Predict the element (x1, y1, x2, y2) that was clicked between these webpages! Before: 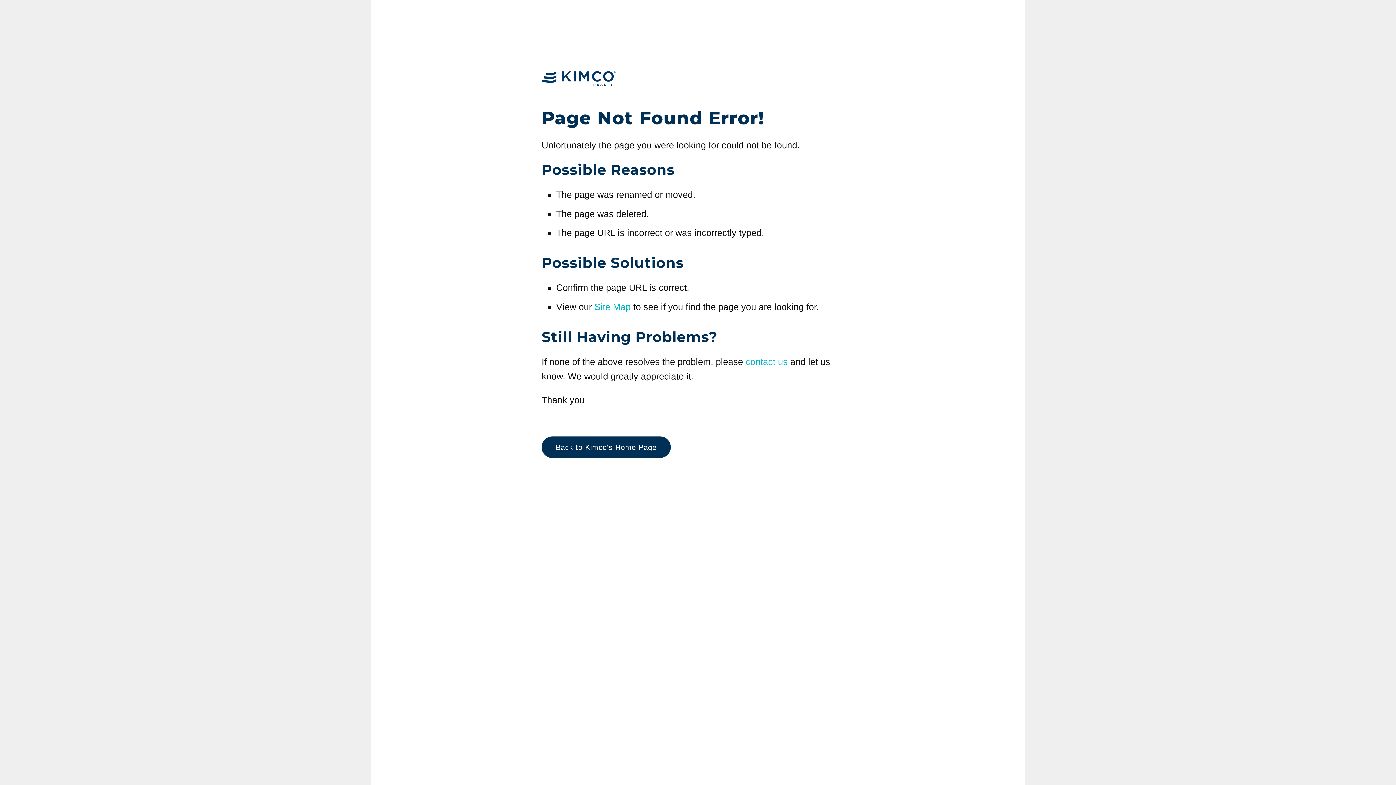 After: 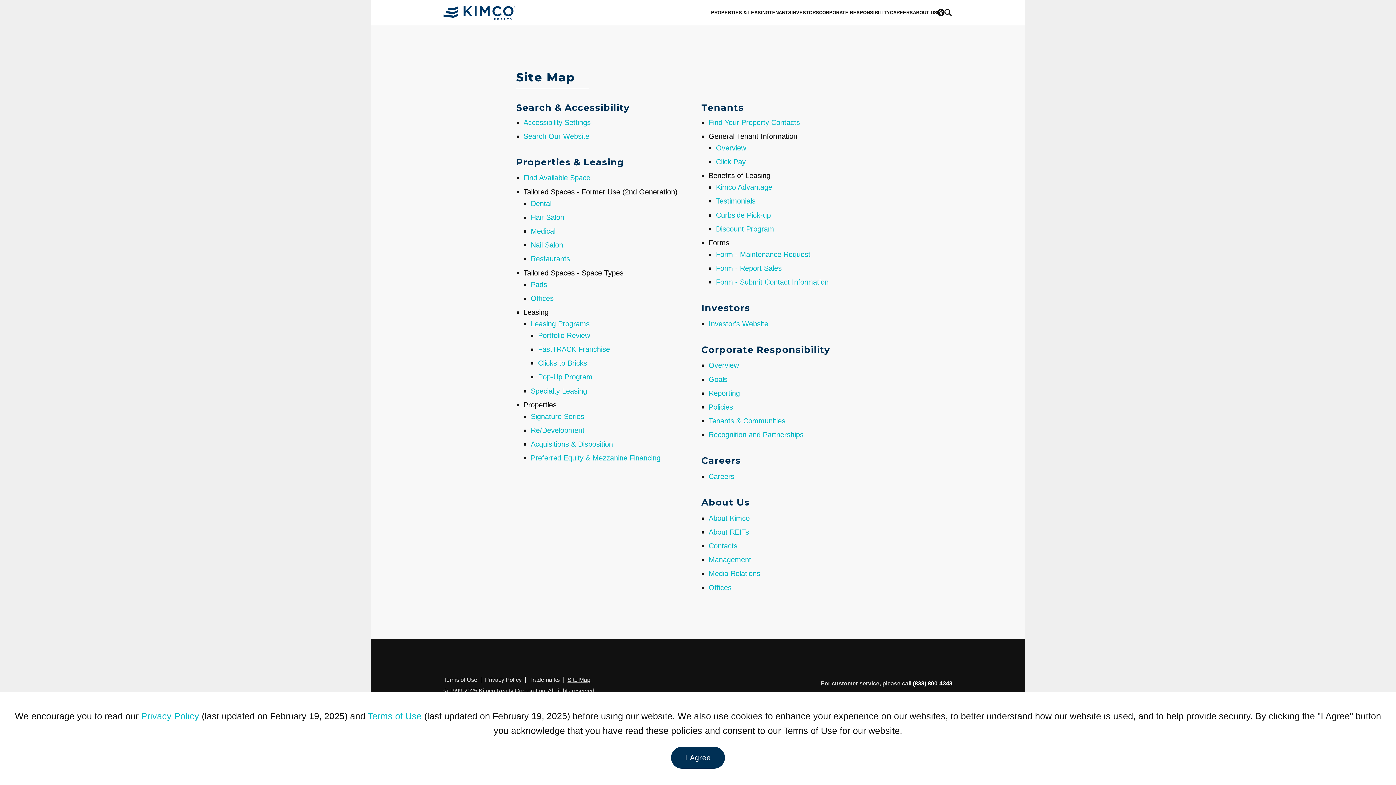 Action: bbox: (594, 301, 630, 311) label: Site Map